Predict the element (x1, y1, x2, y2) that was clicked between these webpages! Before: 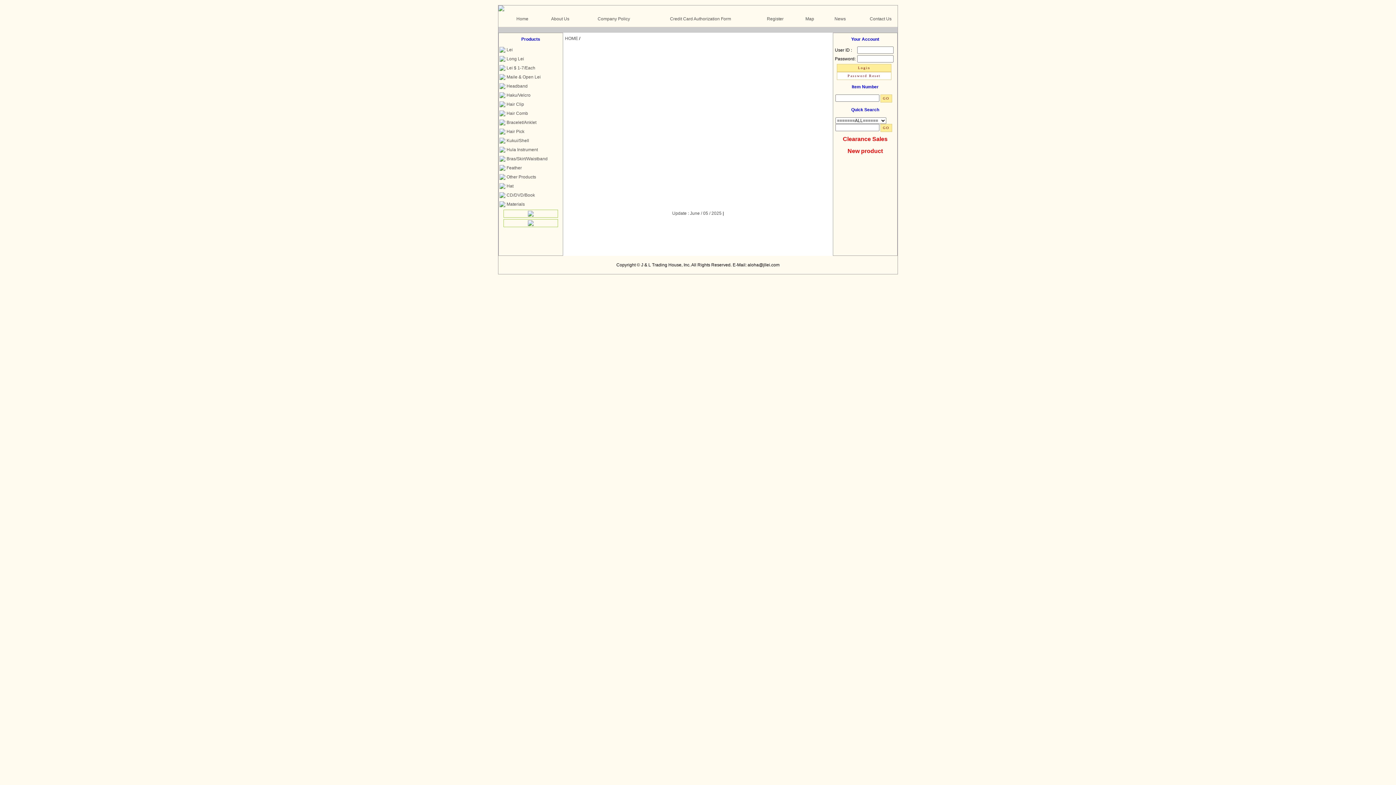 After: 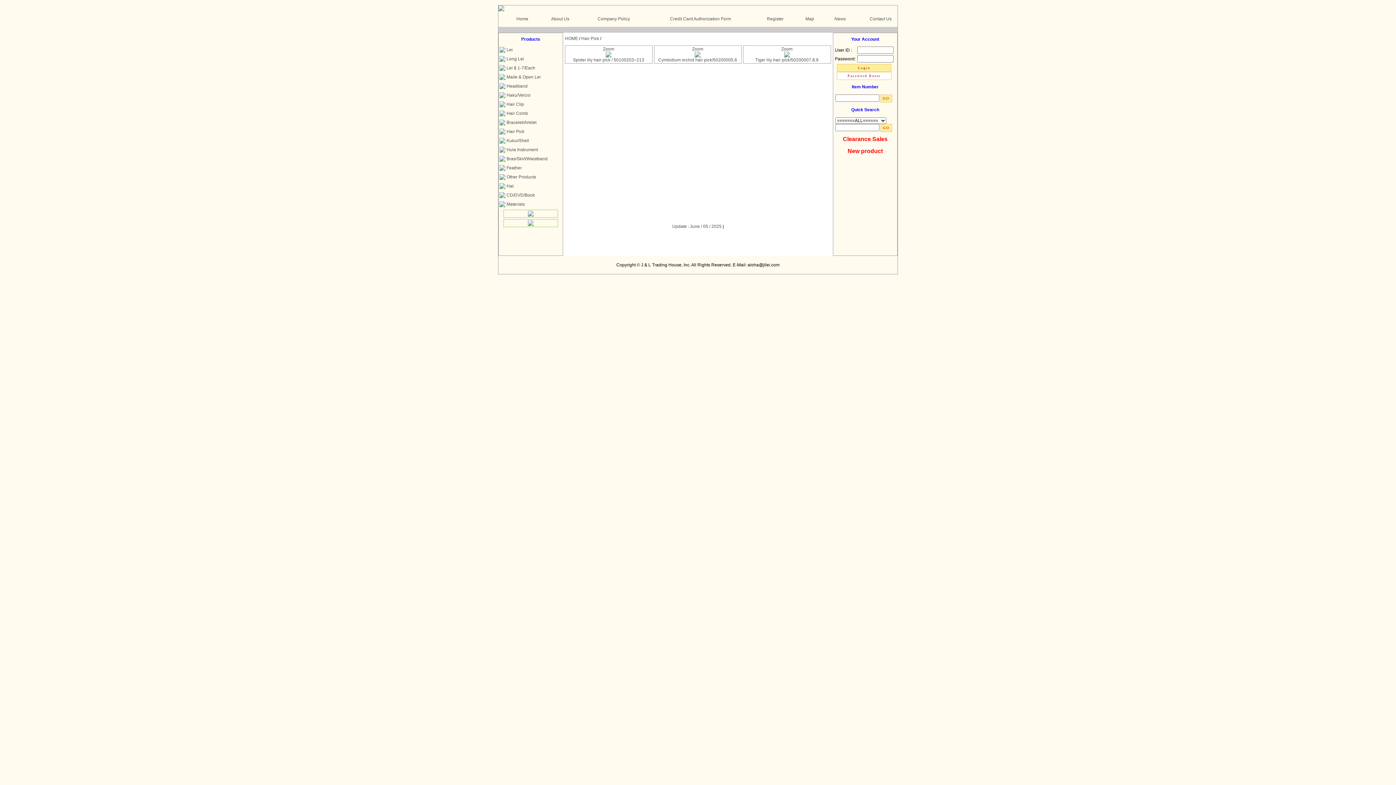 Action: bbox: (506, 129, 524, 134) label: Hair Pick